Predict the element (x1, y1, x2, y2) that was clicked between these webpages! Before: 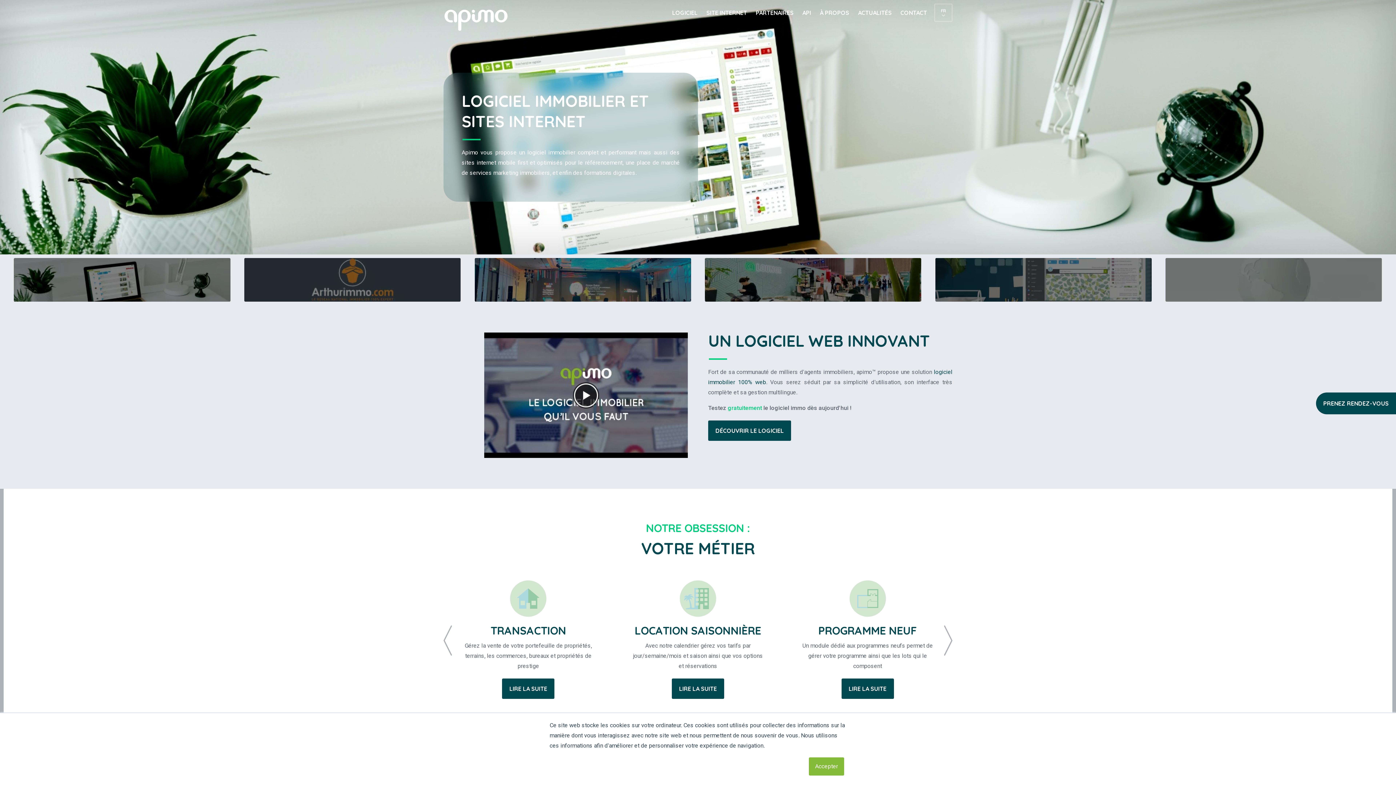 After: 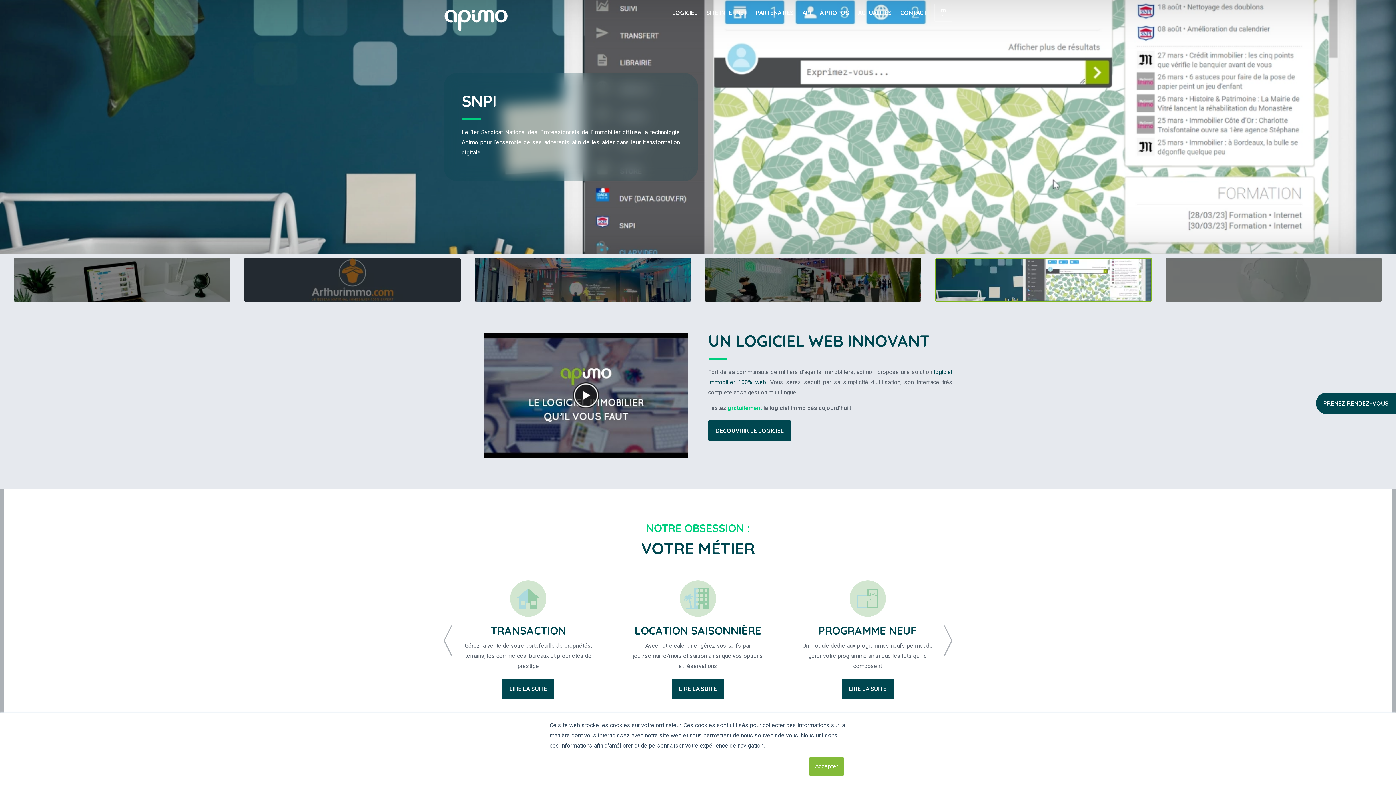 Action: bbox: (935, 258, 1151, 301) label: SNPI